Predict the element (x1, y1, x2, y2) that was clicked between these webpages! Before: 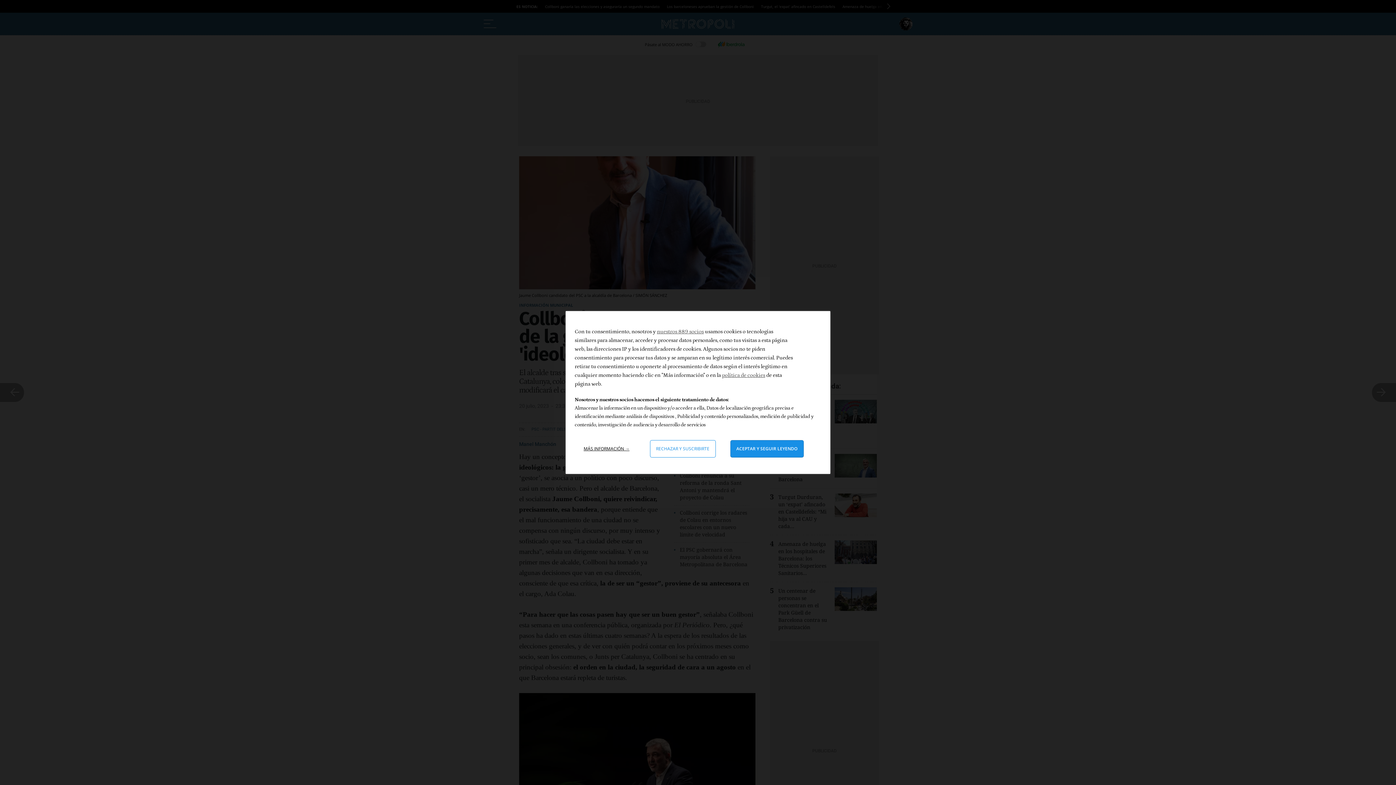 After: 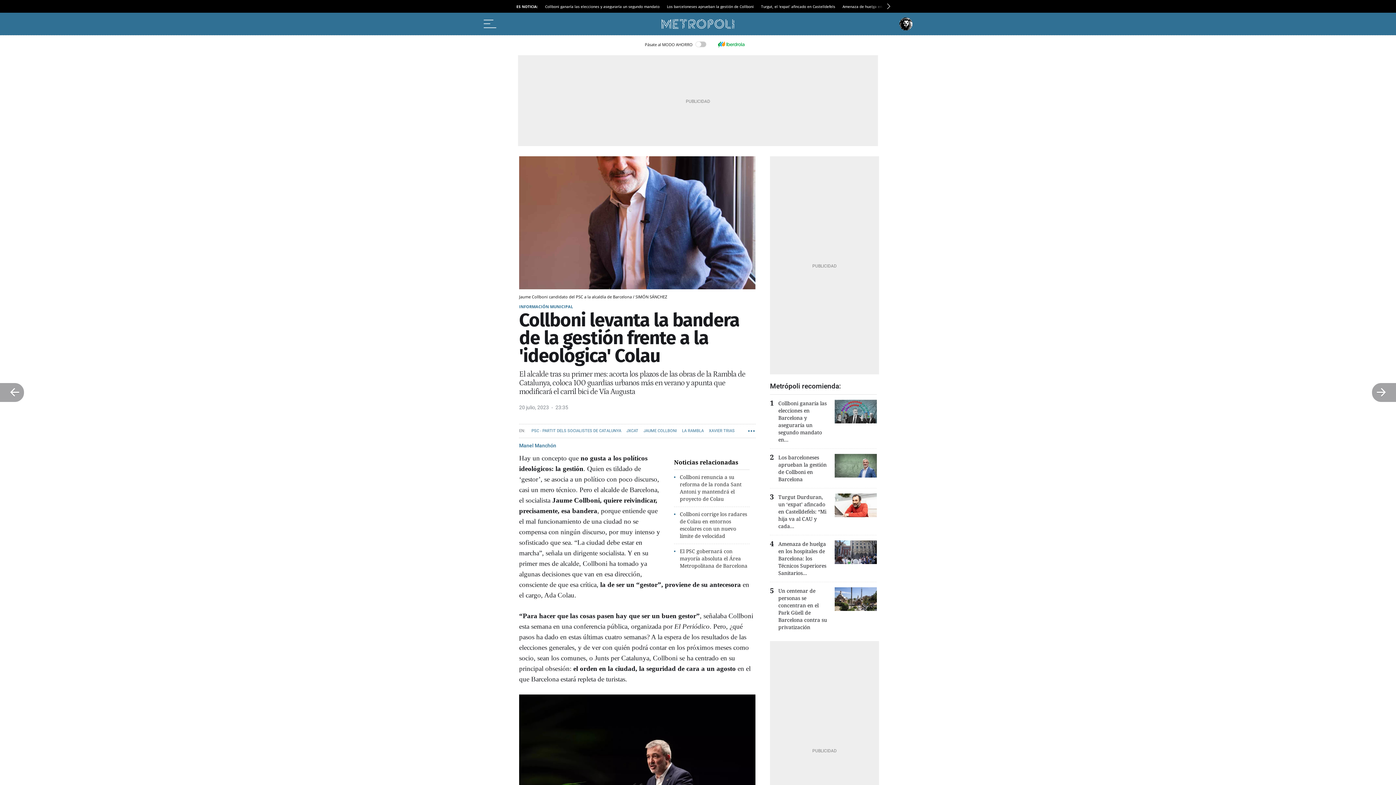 Action: bbox: (730, 440, 803, 457) label: Aceptar y cerrar: Aceptar nuestro procesamiento de datos y cerrar